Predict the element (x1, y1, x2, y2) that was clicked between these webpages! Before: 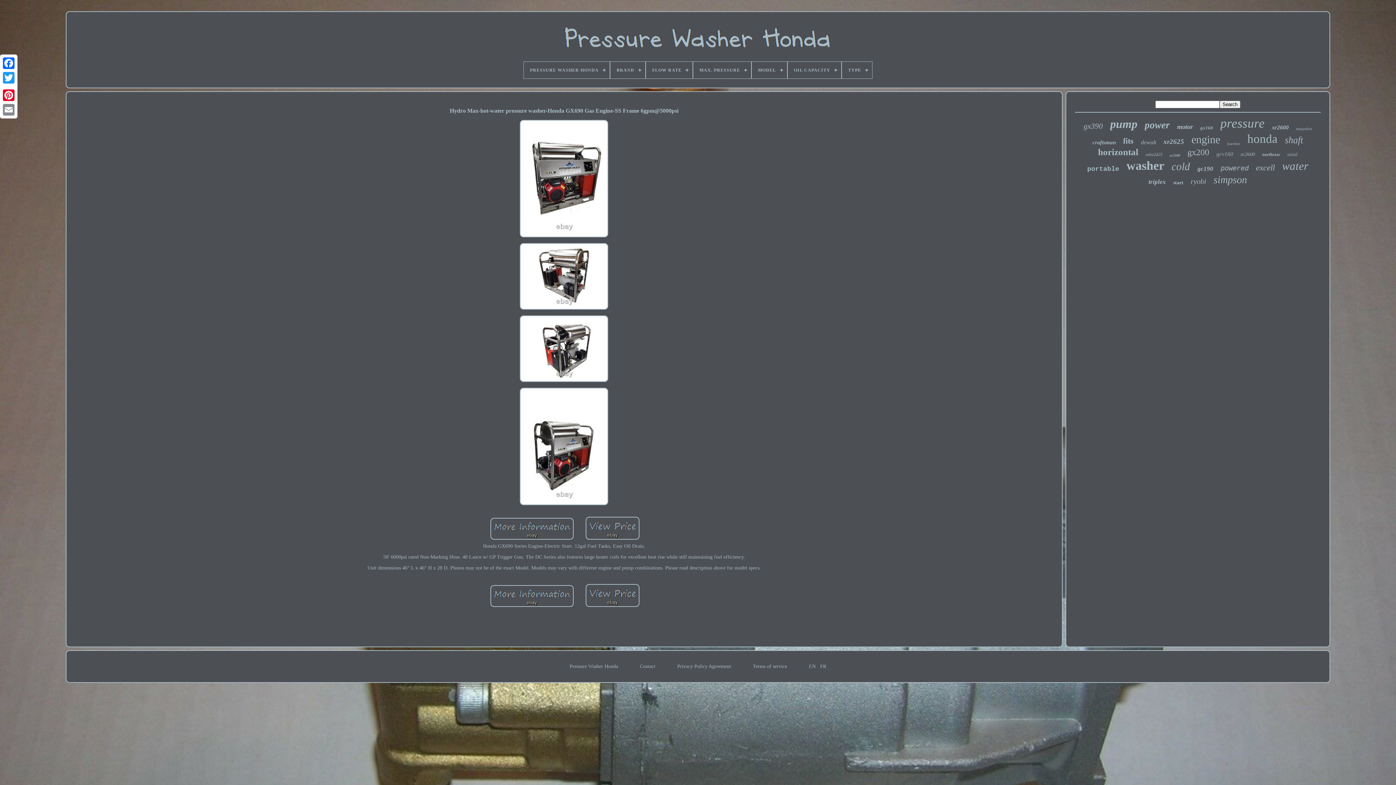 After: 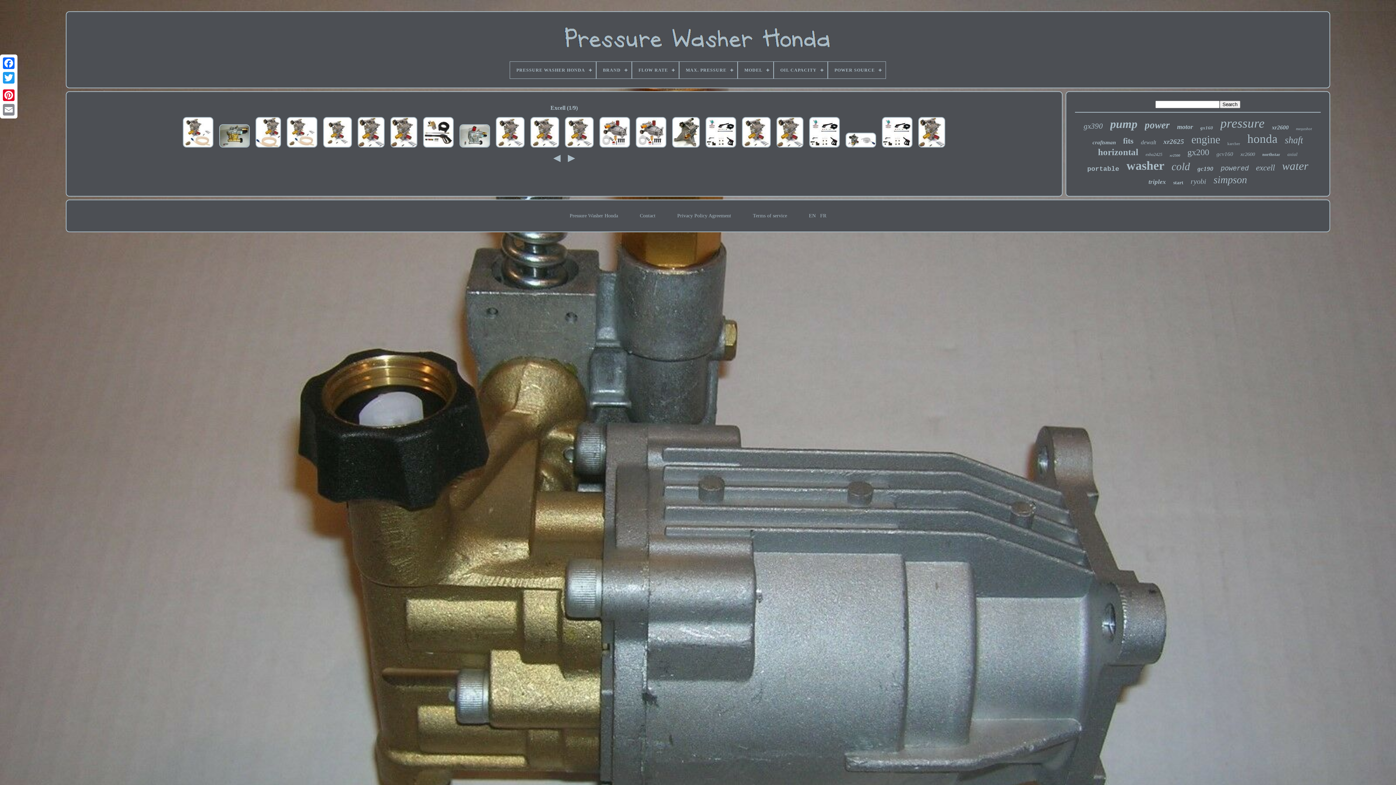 Action: bbox: (1256, 163, 1275, 172) label: excell